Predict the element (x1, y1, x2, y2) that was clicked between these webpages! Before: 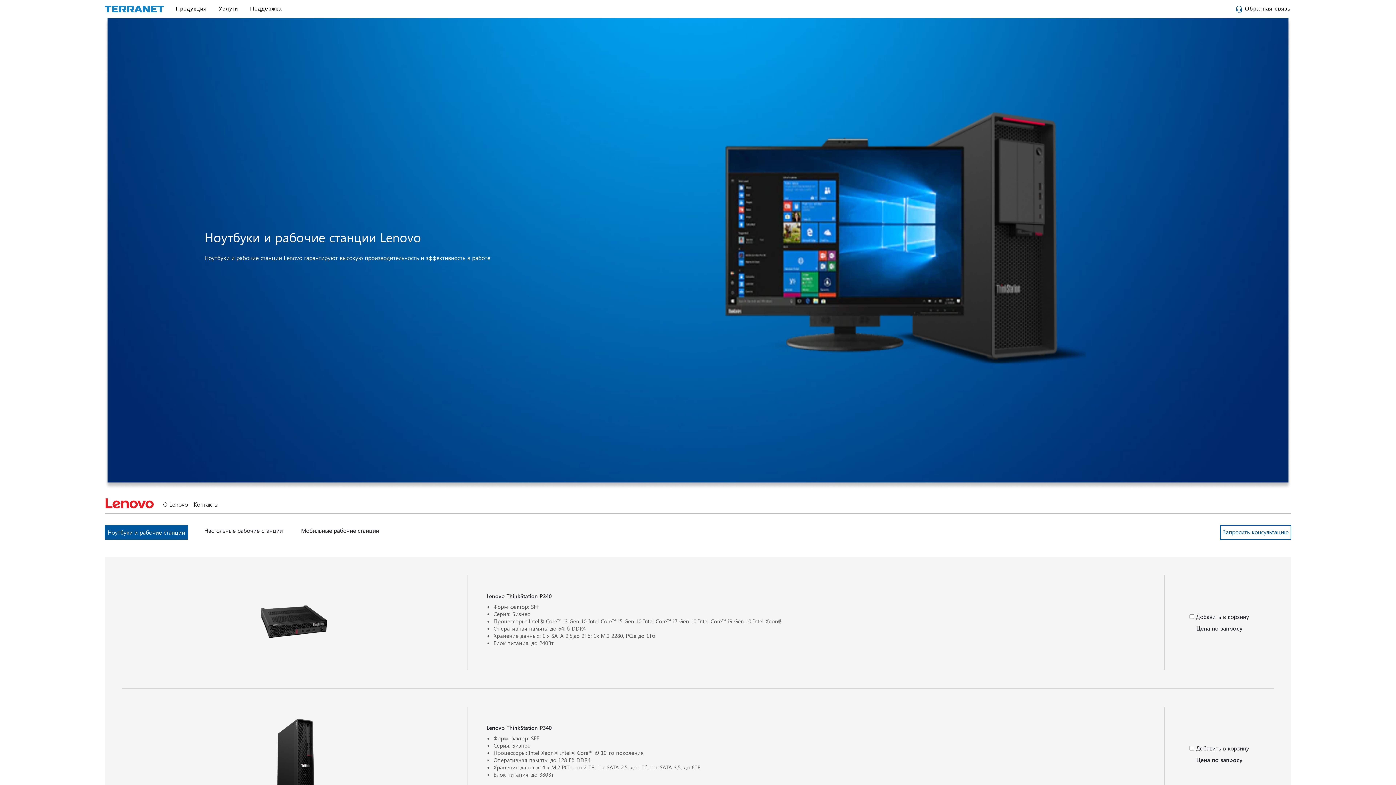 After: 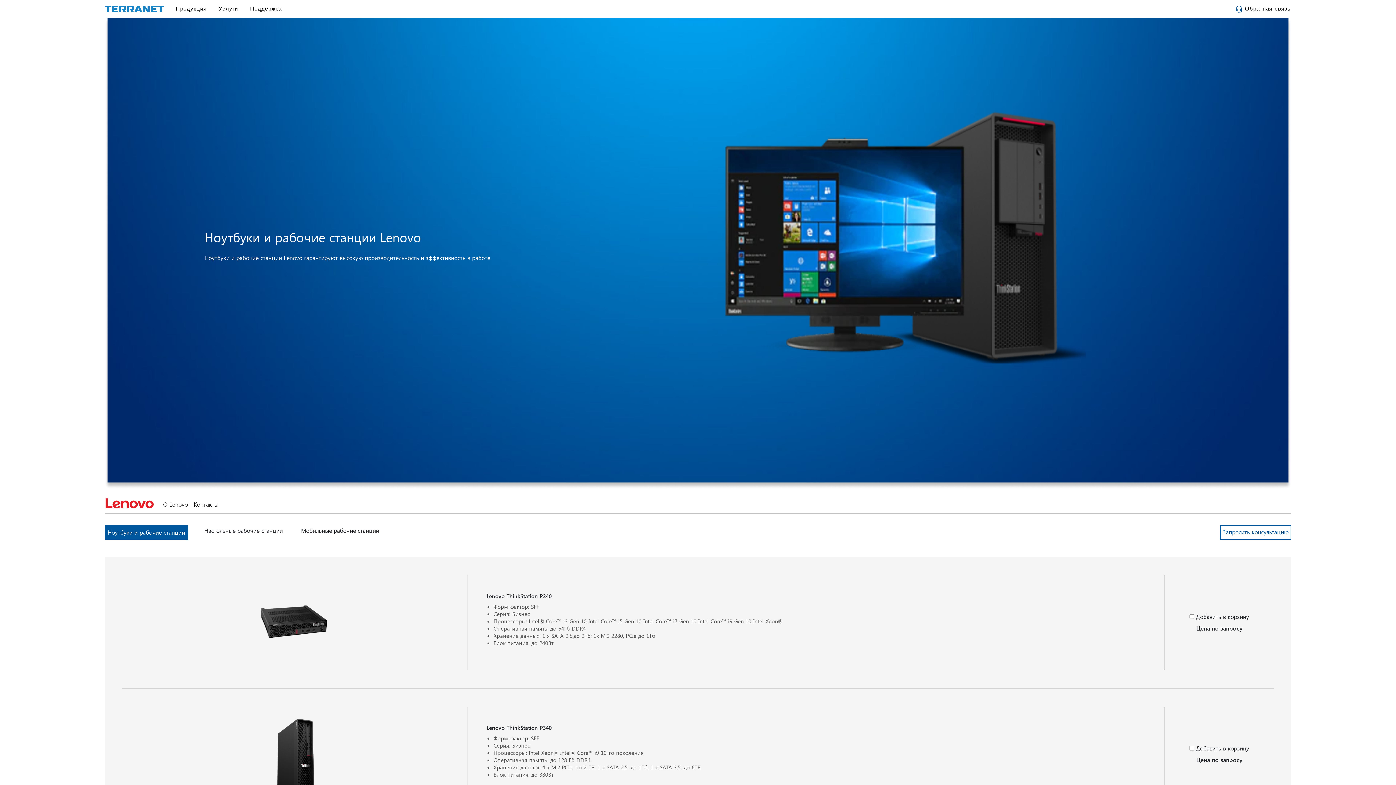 Action: bbox: (104, 495, 154, 513)